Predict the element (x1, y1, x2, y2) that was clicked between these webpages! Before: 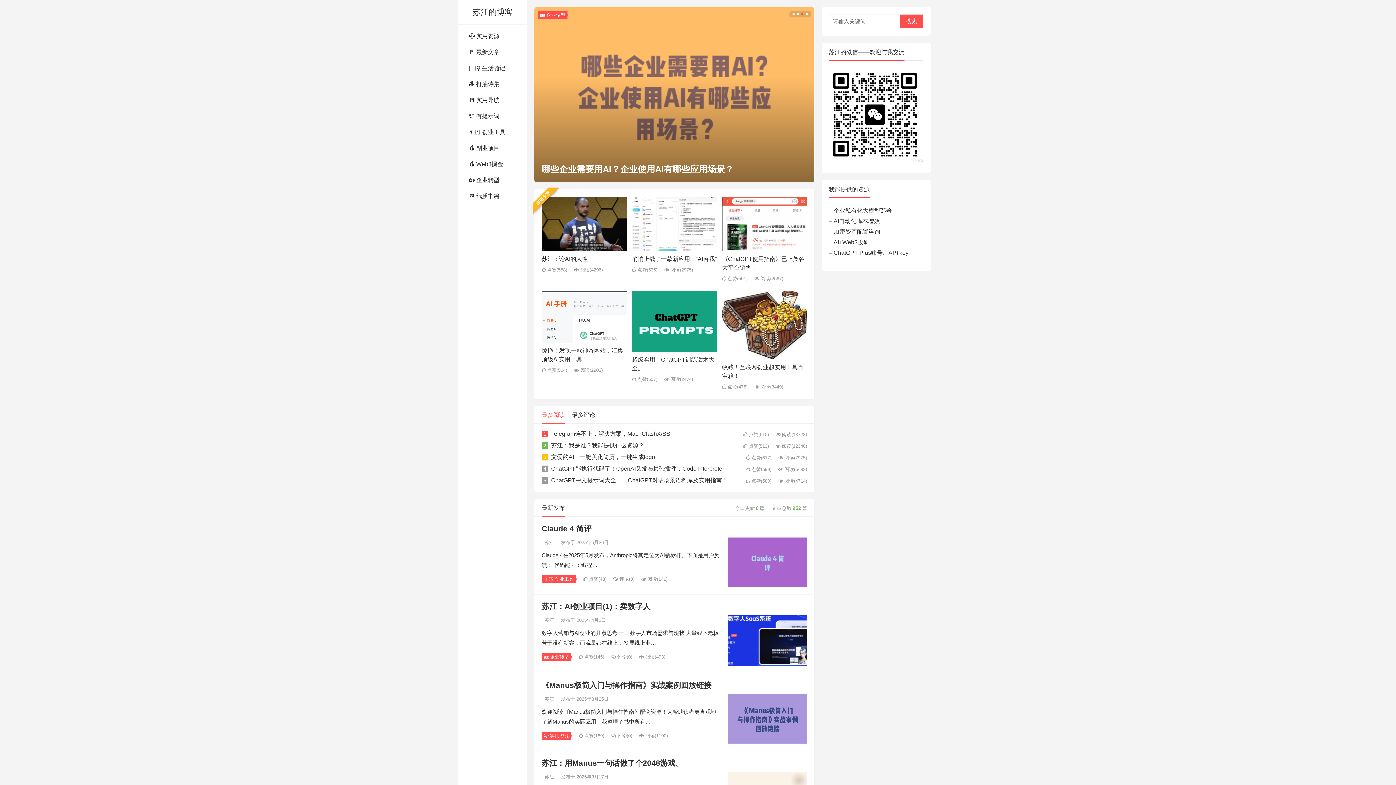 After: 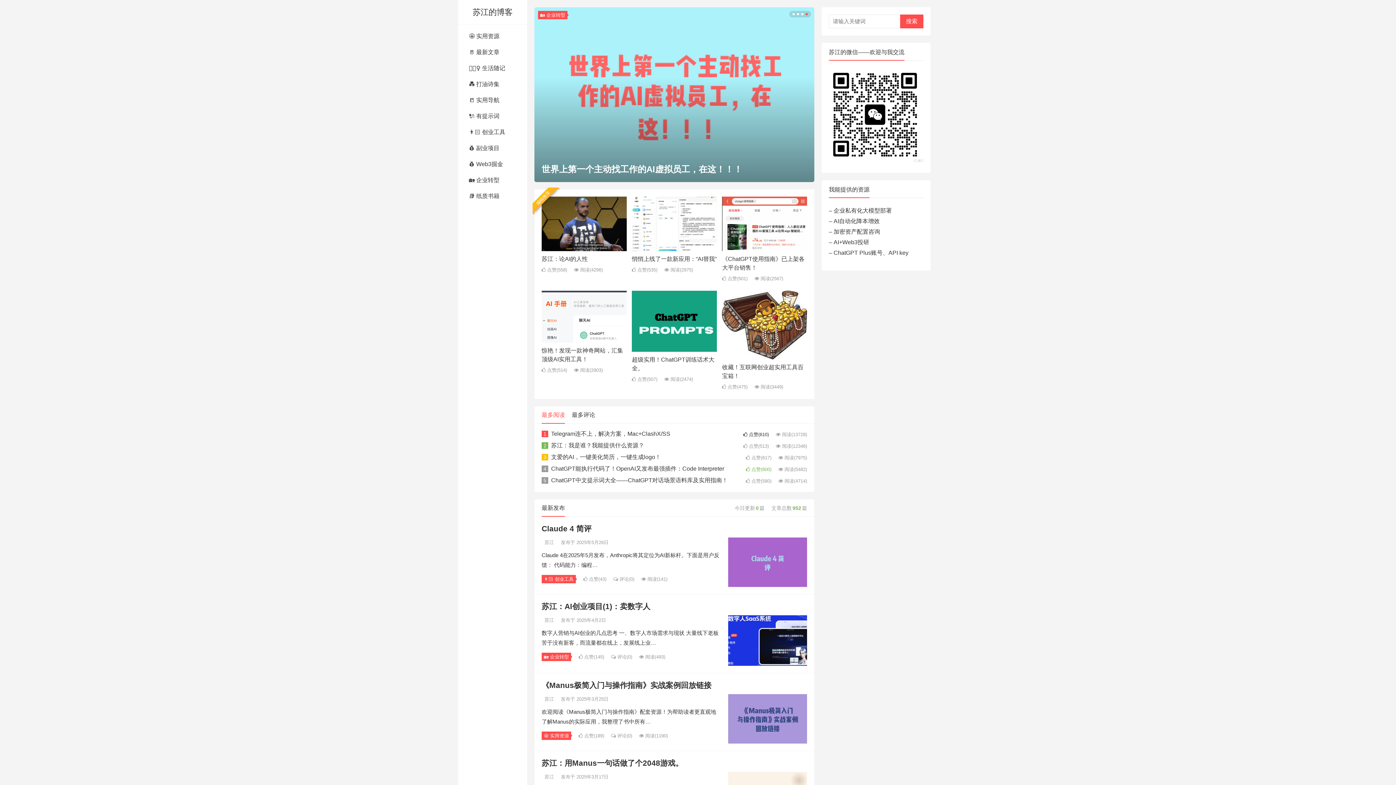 Action: label:  点赞(599) bbox: (746, 431, 771, 437)